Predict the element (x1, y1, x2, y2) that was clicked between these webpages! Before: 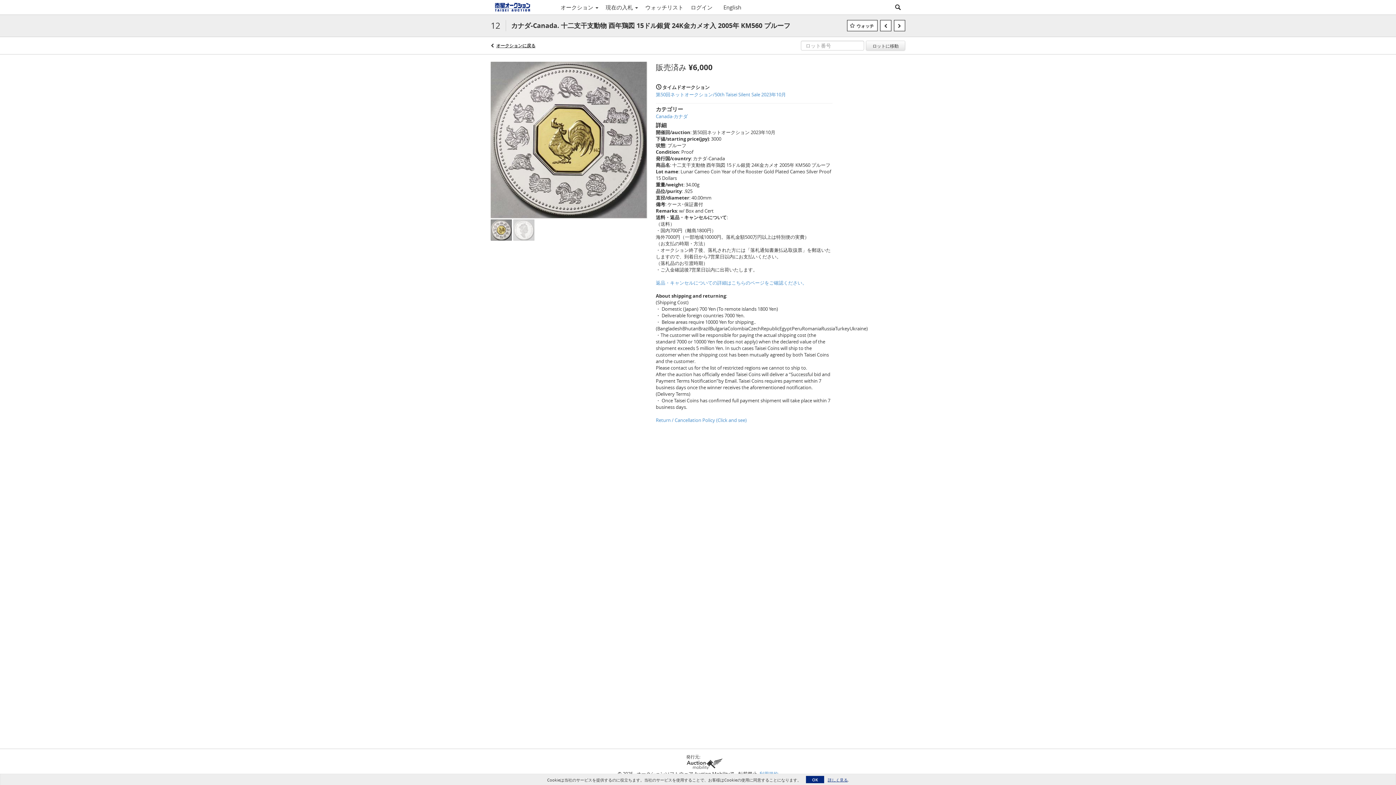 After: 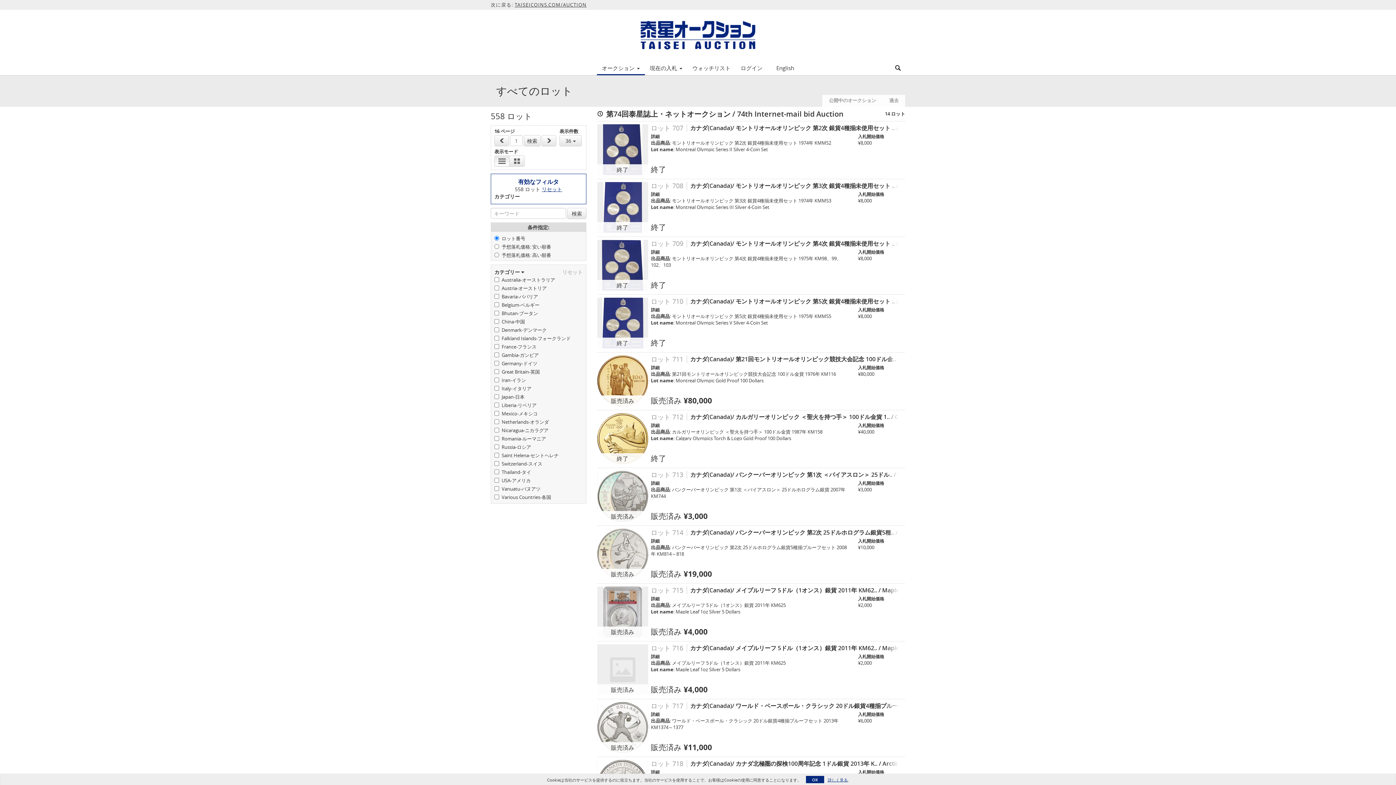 Action: label: Canada-カナダ bbox: (656, 113, 688, 119)